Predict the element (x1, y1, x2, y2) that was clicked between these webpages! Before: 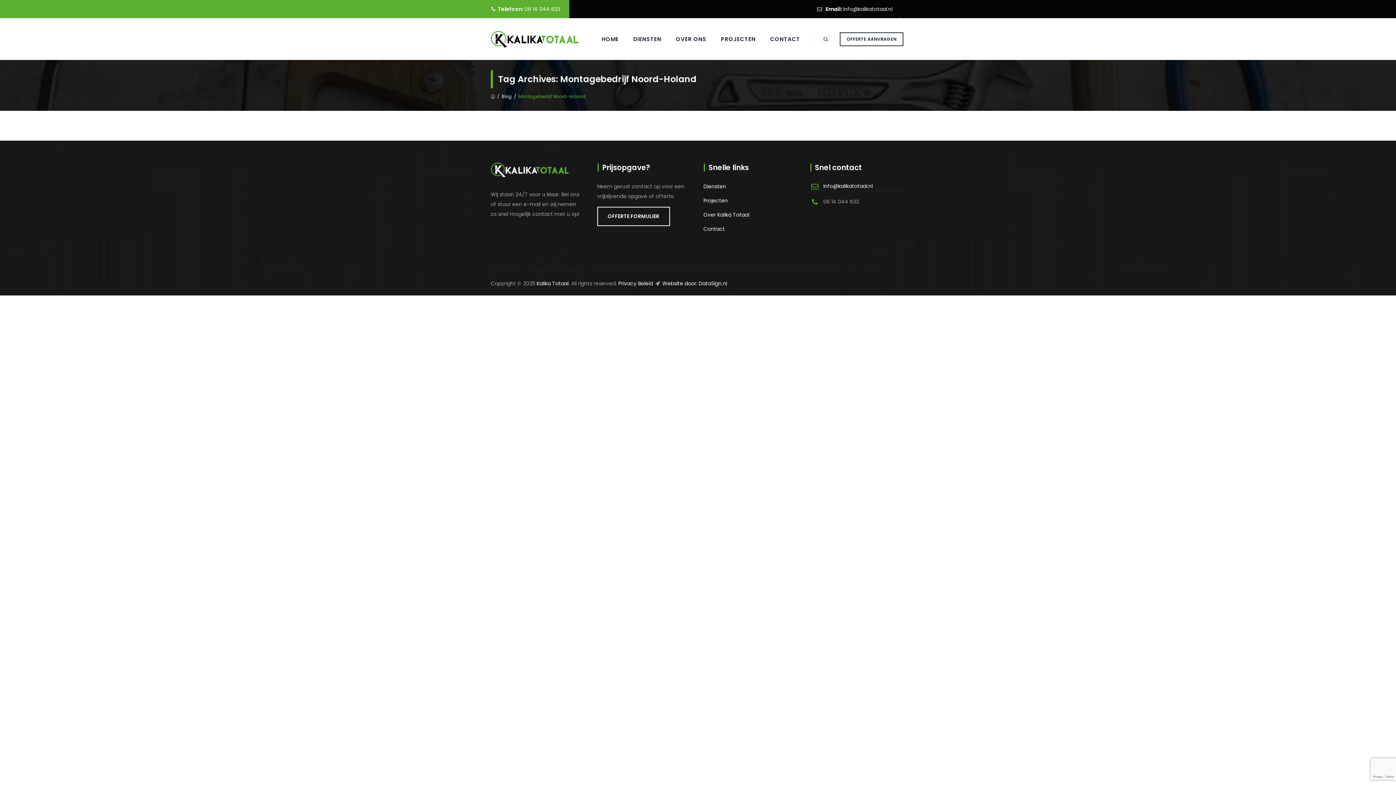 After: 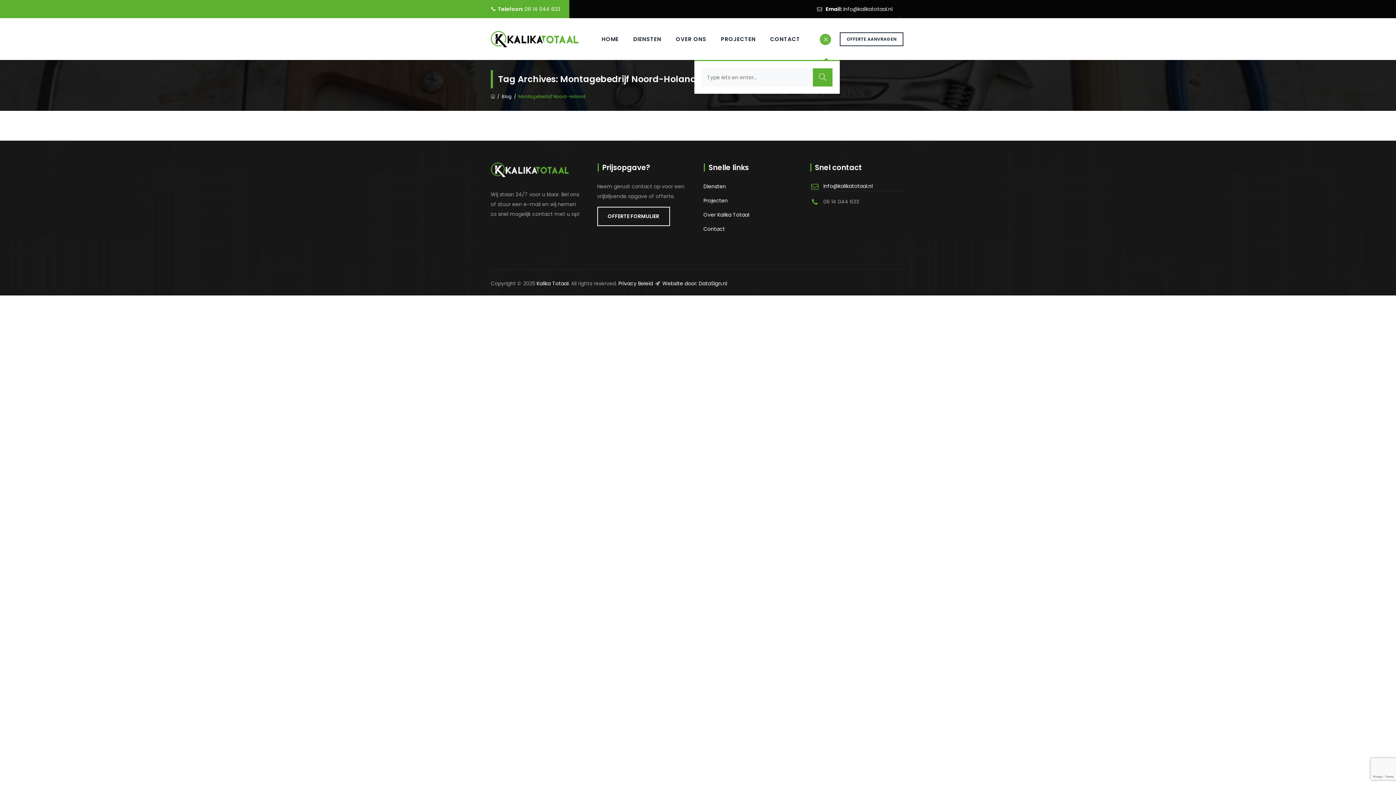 Action: bbox: (820, 33, 831, 44)